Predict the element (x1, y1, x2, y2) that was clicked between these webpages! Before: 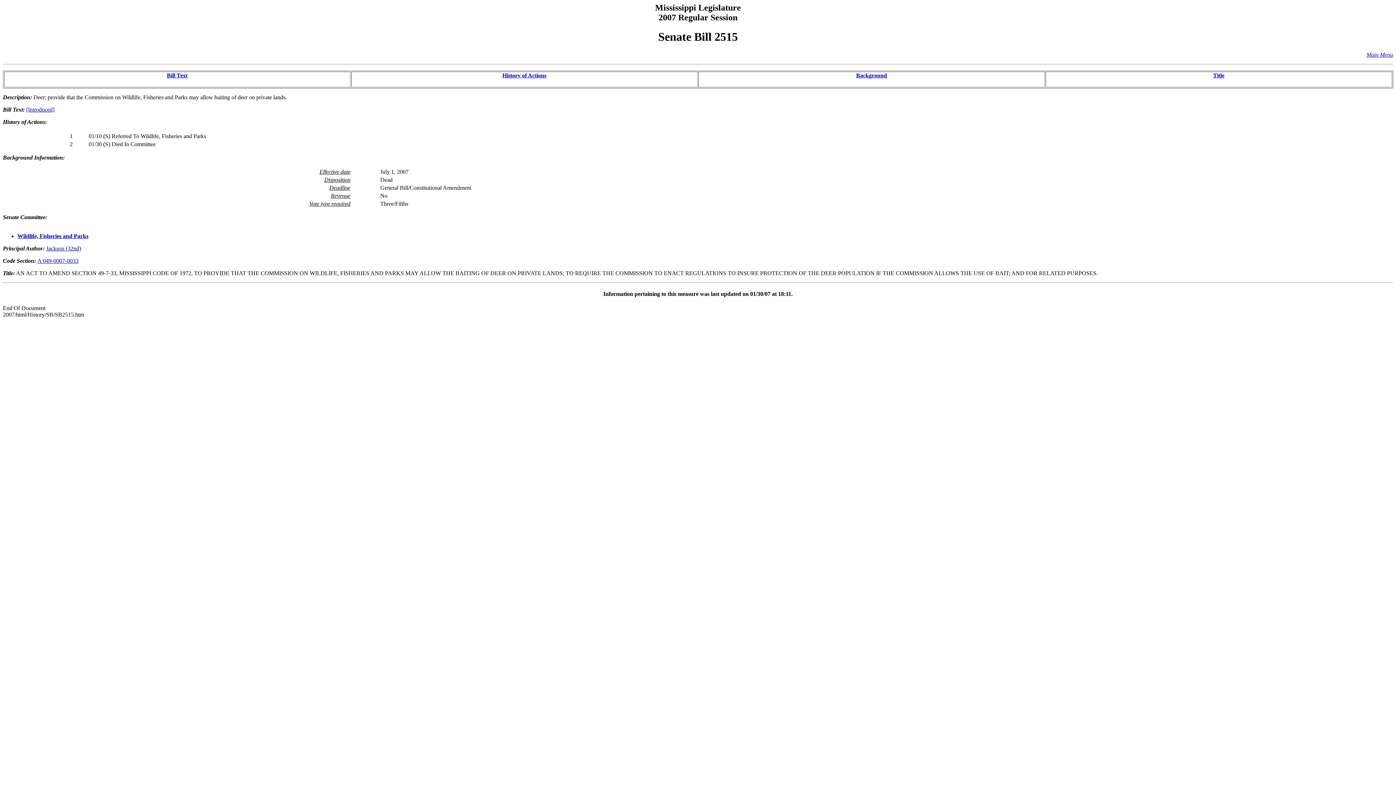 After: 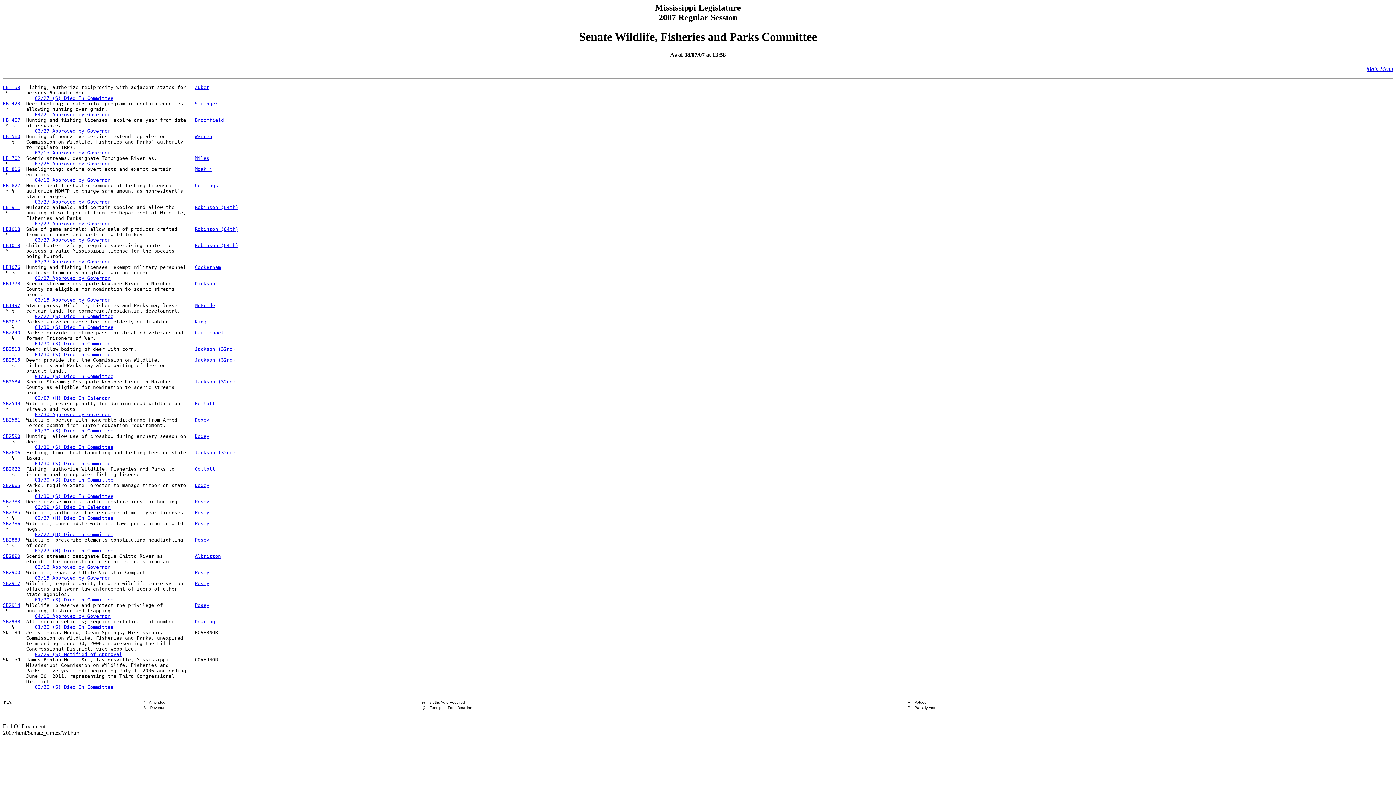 Action: label: Wildlife, Fisheries and Parks bbox: (17, 233, 88, 239)